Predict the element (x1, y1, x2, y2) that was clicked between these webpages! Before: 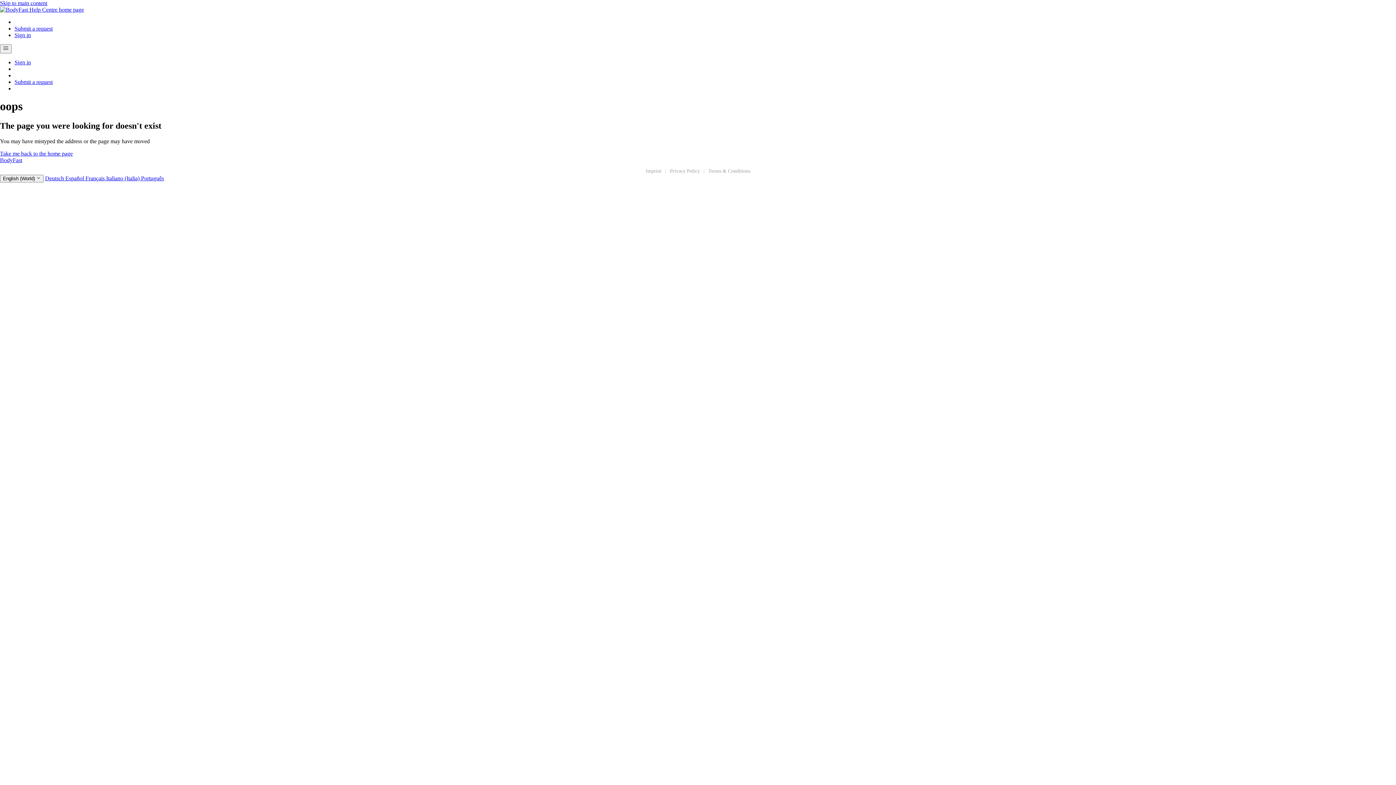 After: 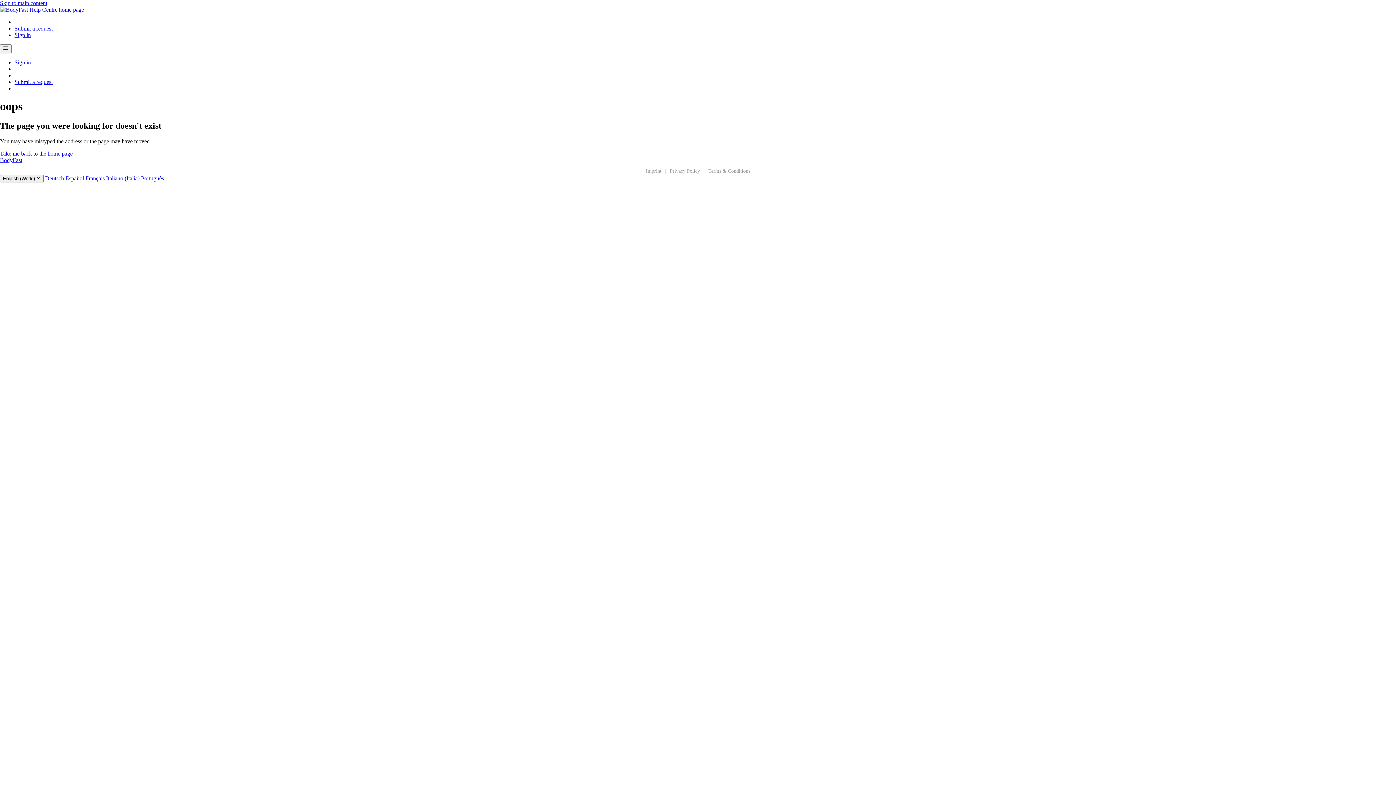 Action: bbox: (646, 168, 661, 173) label: Imprint